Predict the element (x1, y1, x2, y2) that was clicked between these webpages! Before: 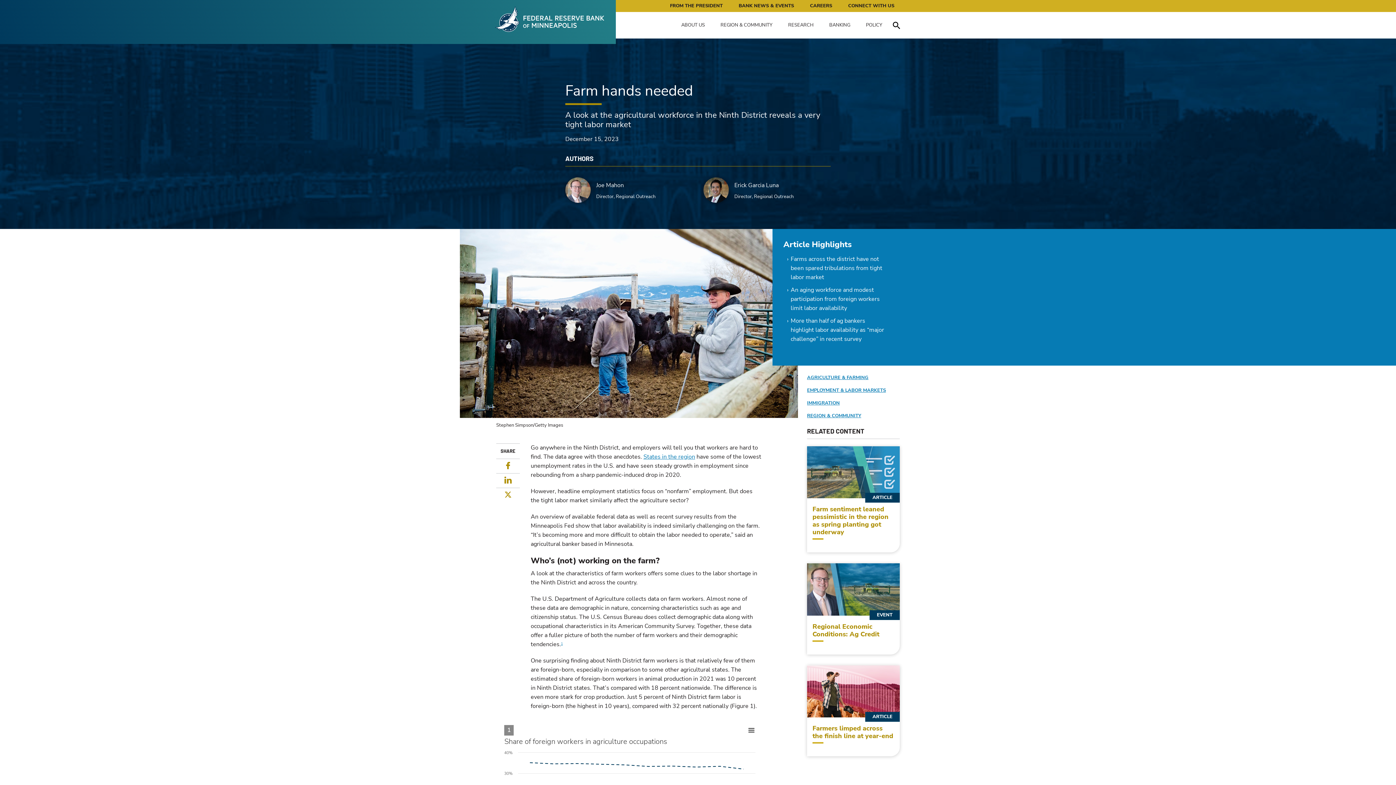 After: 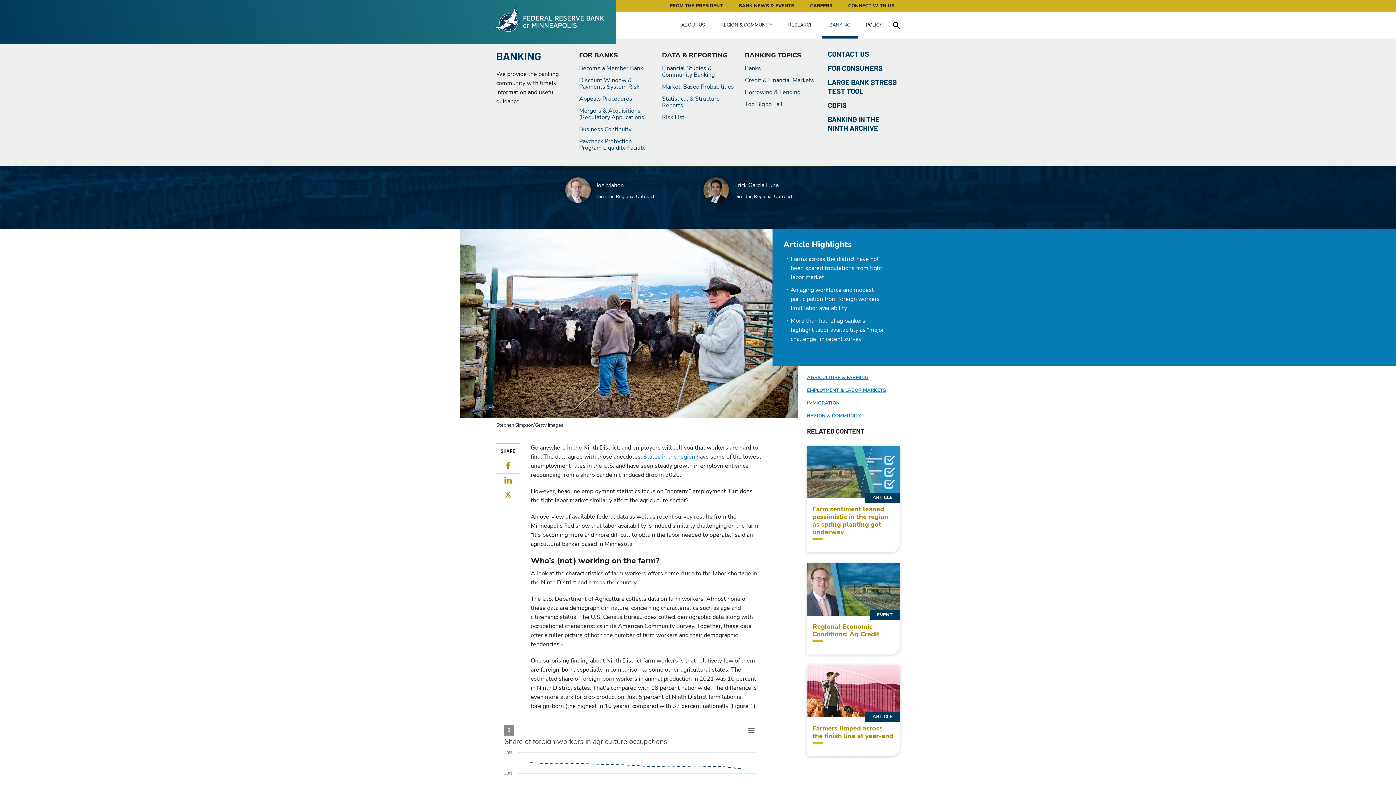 Action: label: BANKING bbox: (822, 12, 857, 38)